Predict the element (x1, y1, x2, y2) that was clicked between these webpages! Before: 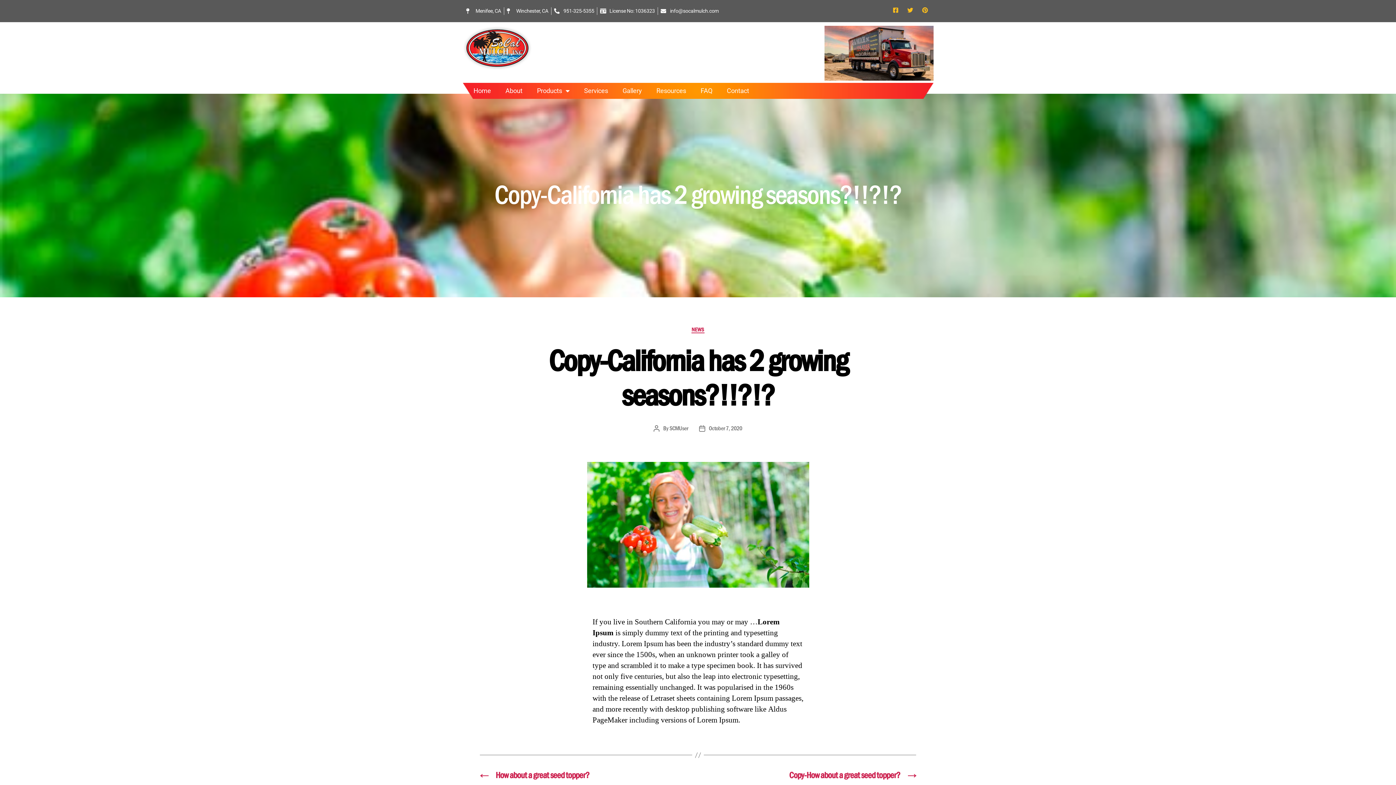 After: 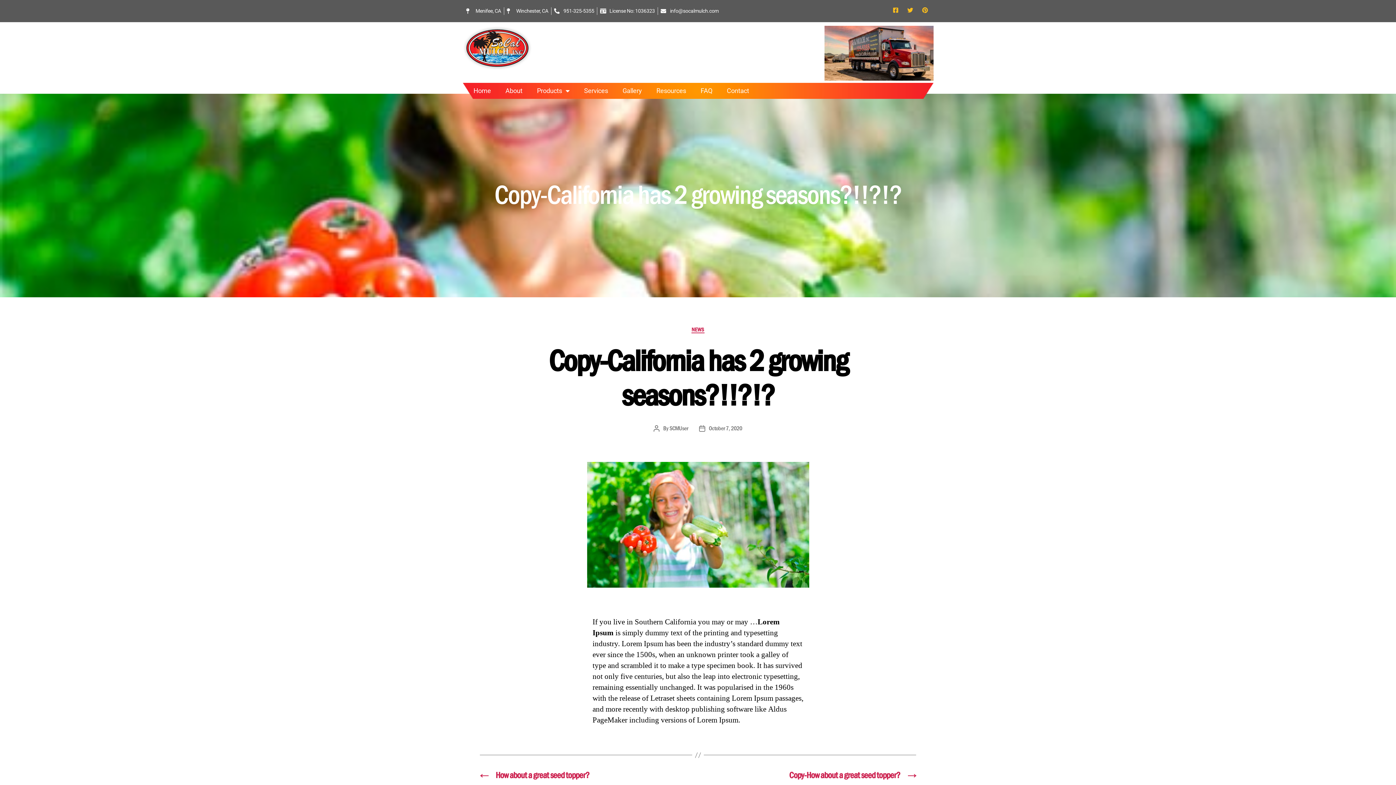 Action: label: 951-325-5355 bbox: (554, 7, 594, 14)